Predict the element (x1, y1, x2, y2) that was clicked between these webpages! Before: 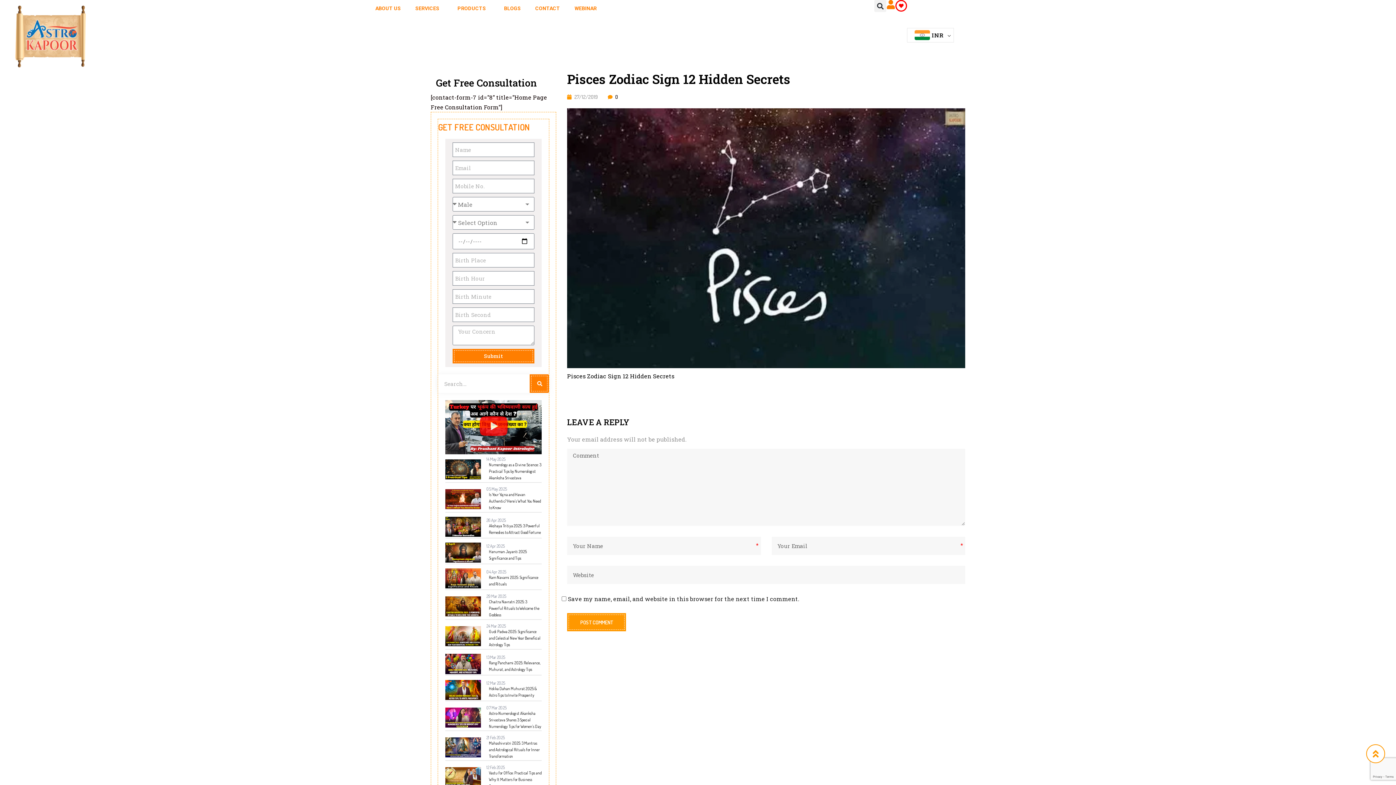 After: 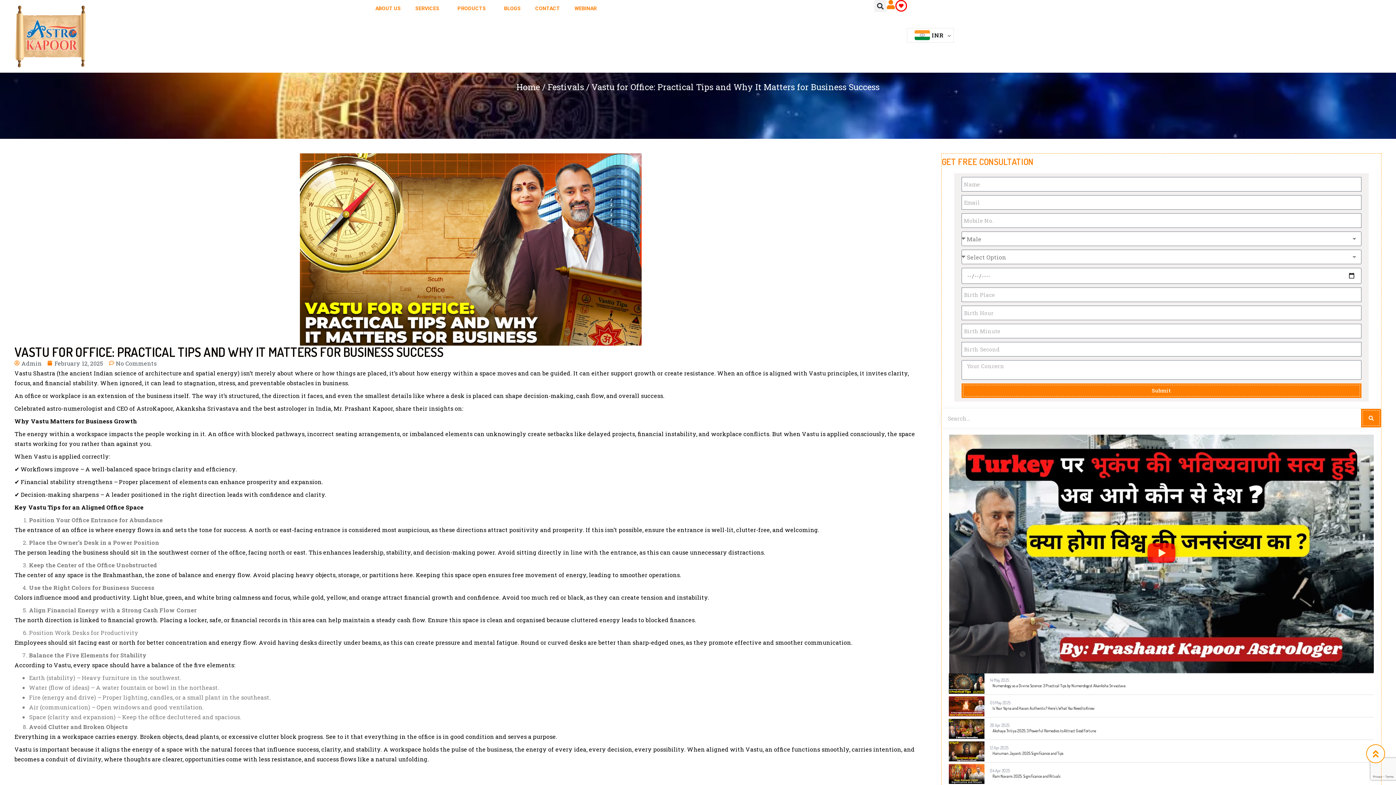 Action: bbox: (445, 764, 541, 788) label: 12 Feb 2025
Vastu for Office: Practical Tips and Why It Matters for Business Success